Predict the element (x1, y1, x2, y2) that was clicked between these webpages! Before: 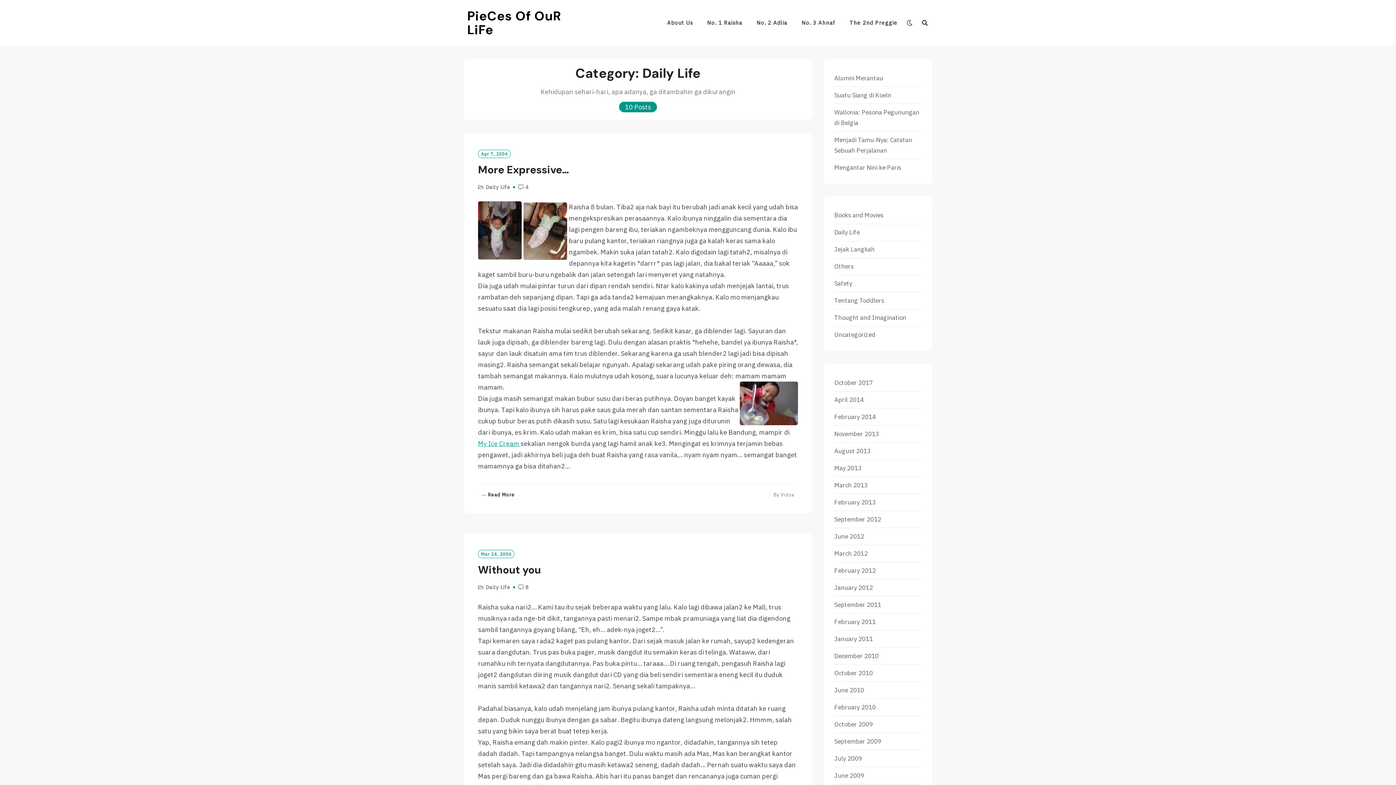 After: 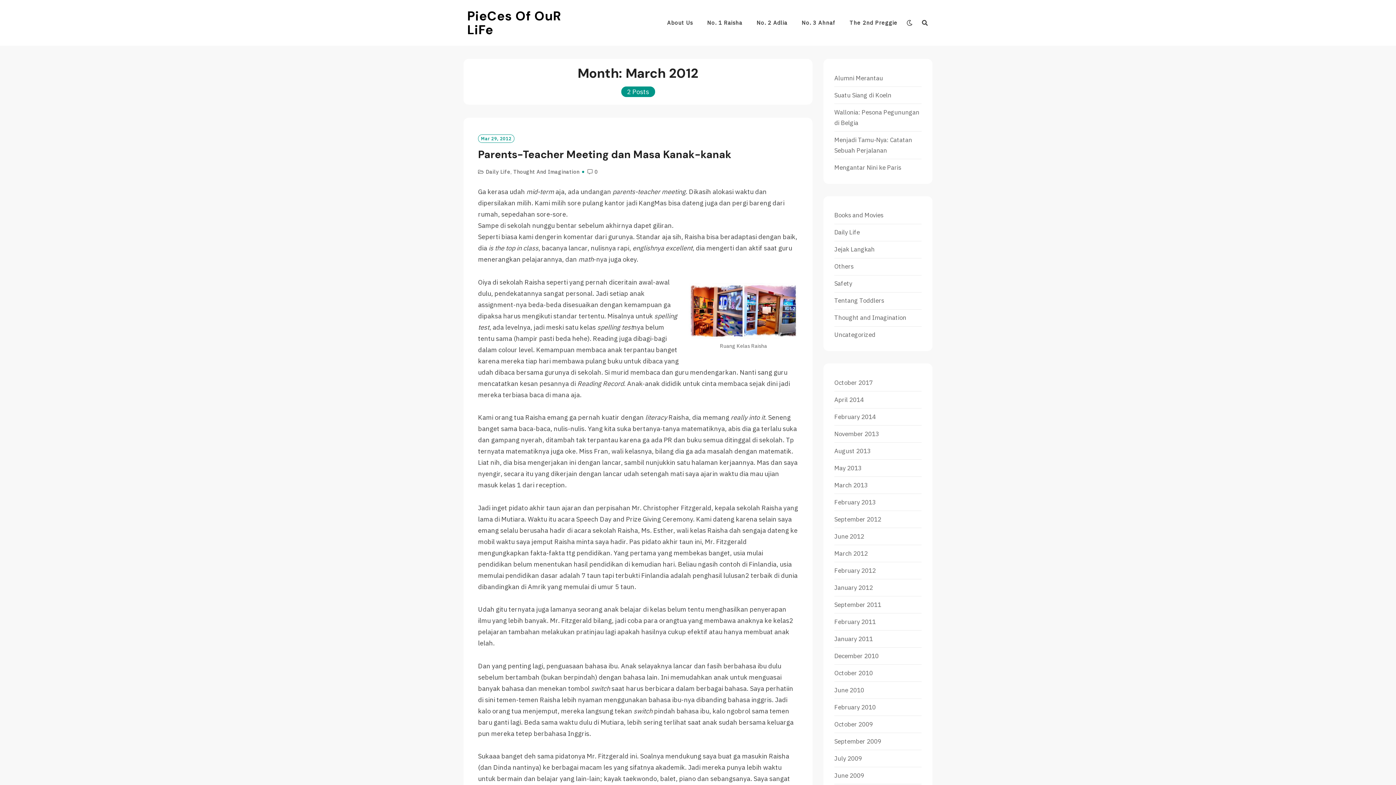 Action: bbox: (834, 549, 868, 557) label: March 2012